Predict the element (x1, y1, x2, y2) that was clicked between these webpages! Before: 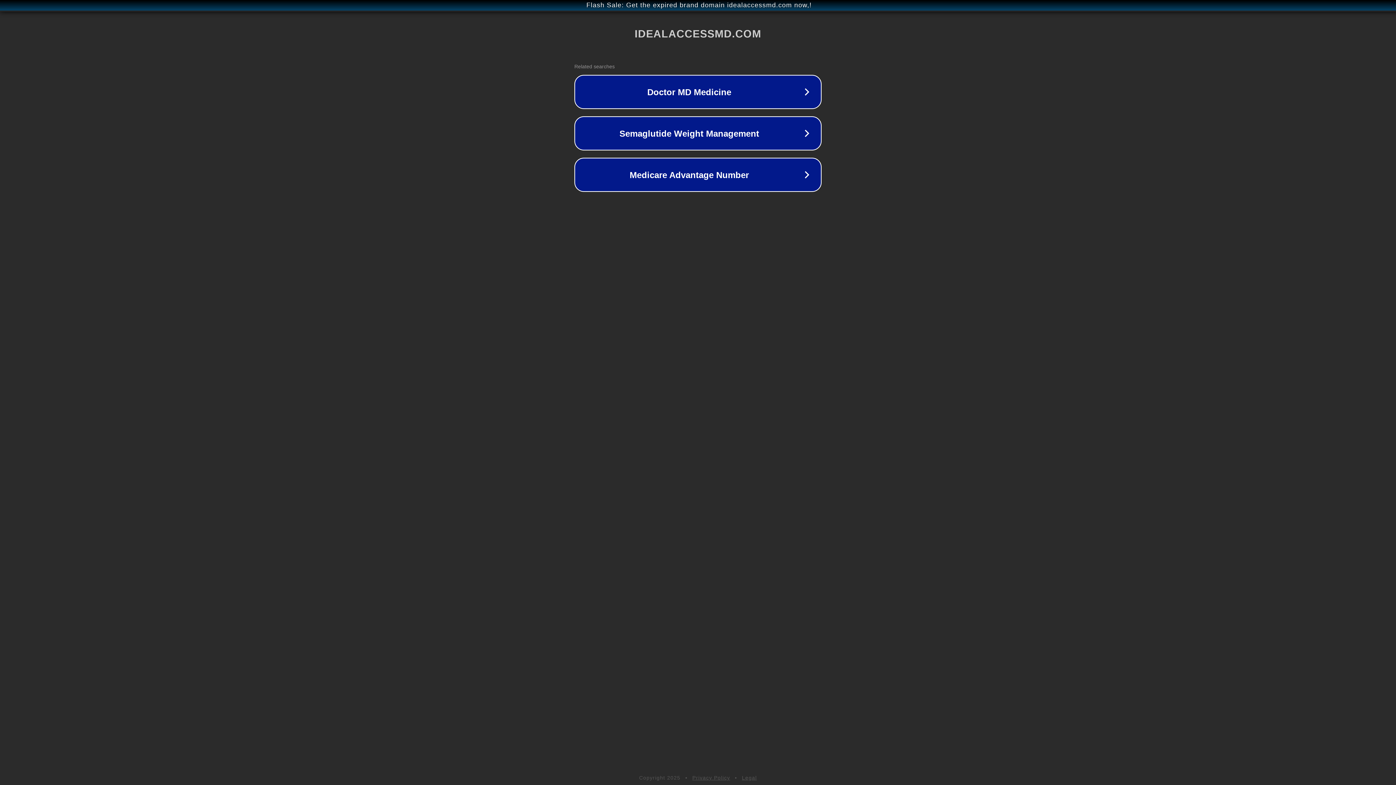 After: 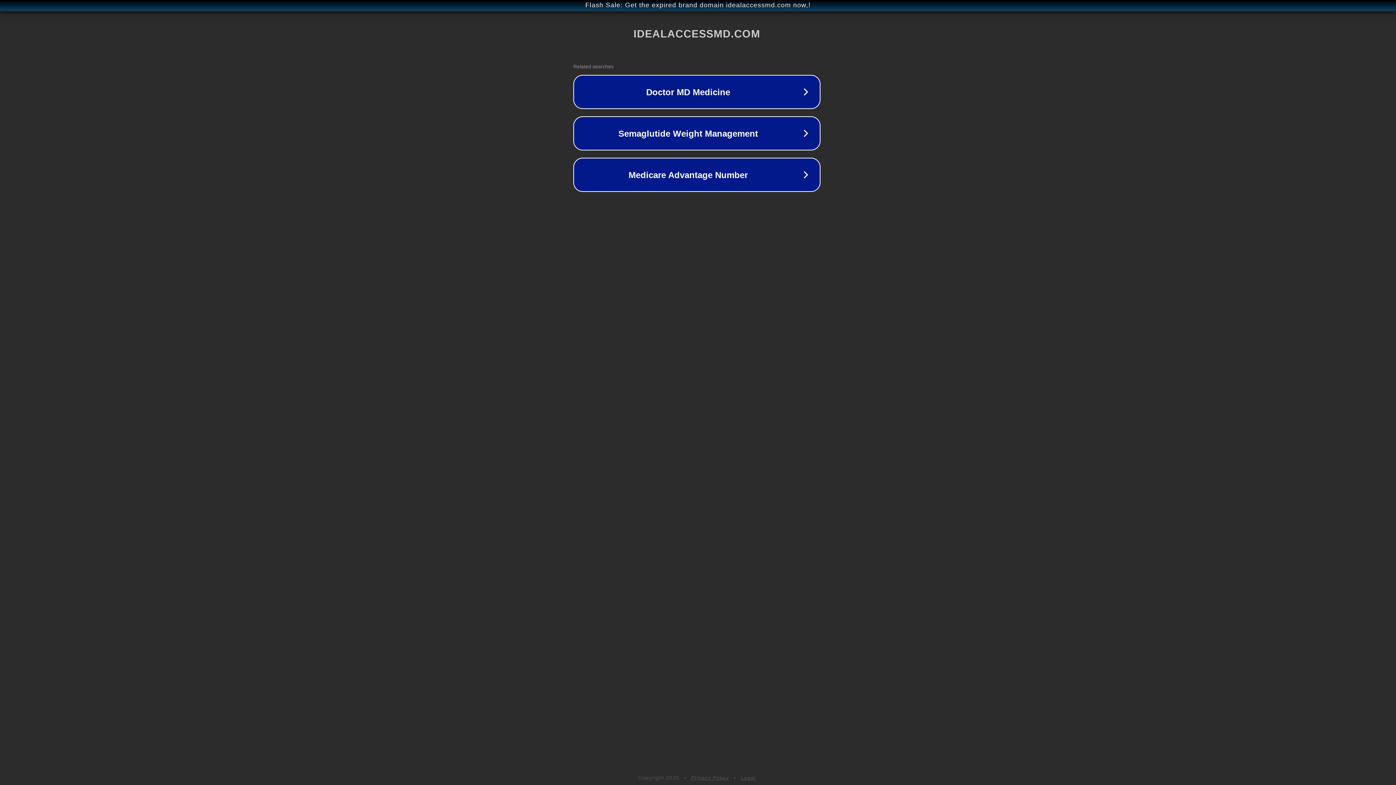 Action: label: Flash Sale: Get the expired brand domain idealaccessmd.com now,! bbox: (1, 1, 1397, 9)